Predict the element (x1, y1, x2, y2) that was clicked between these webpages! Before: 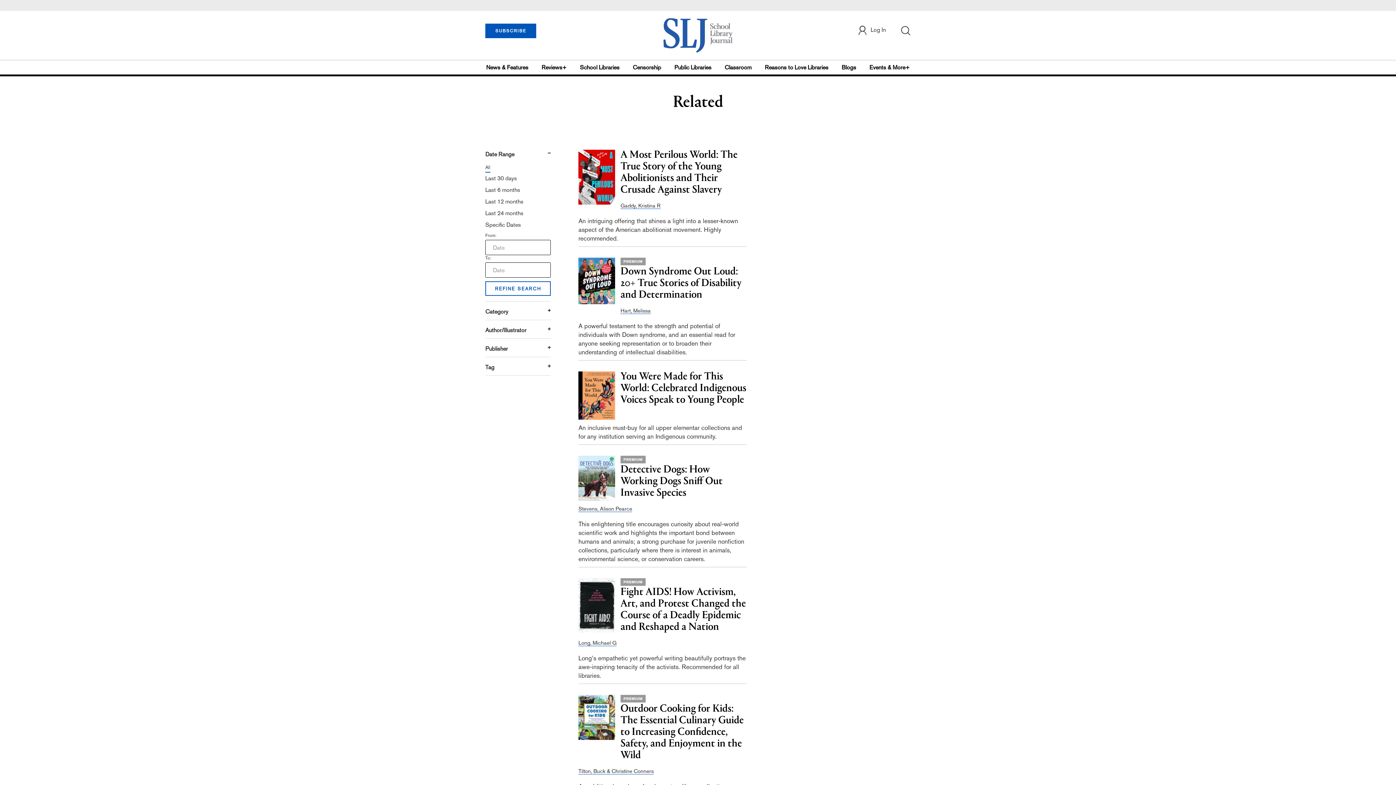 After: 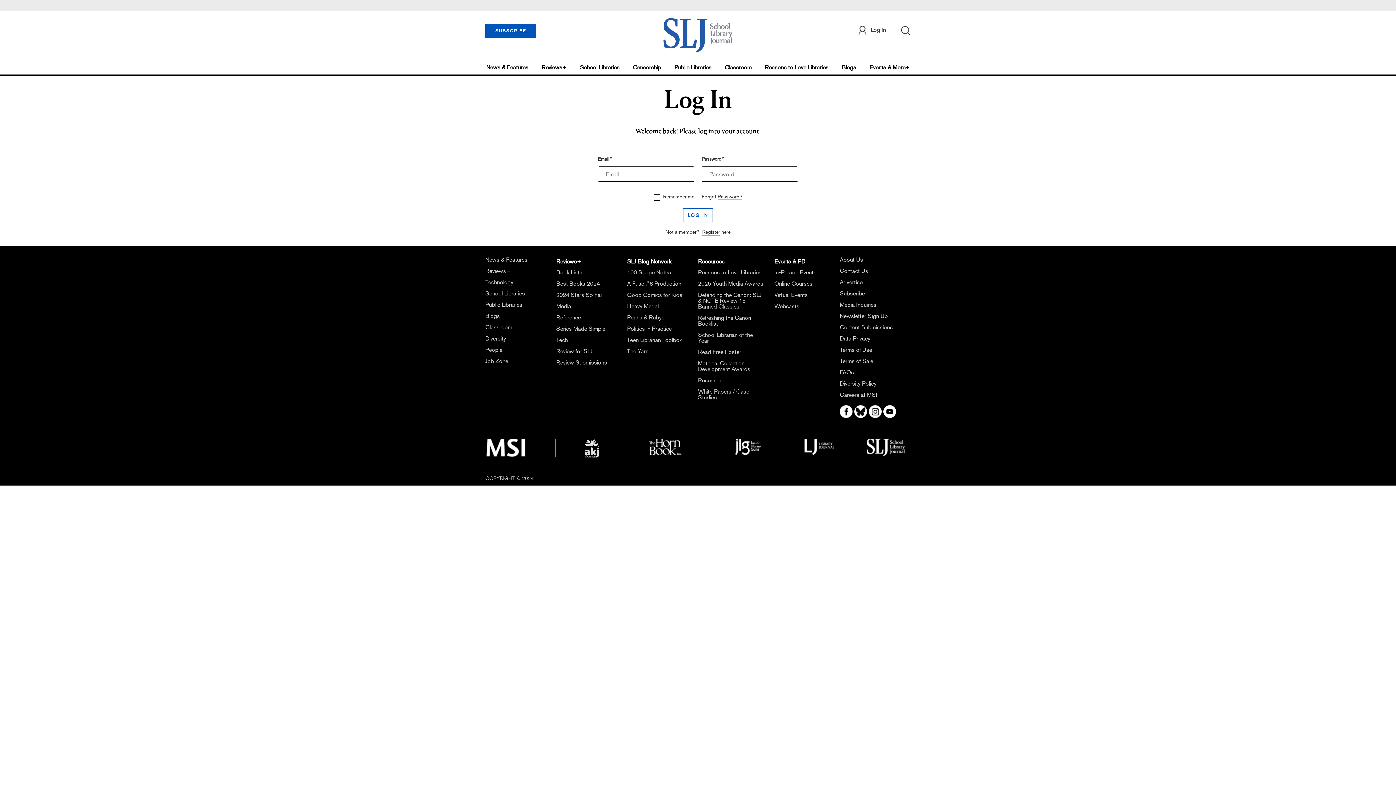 Action: bbox: (857, 25, 886, 35) label: Log In